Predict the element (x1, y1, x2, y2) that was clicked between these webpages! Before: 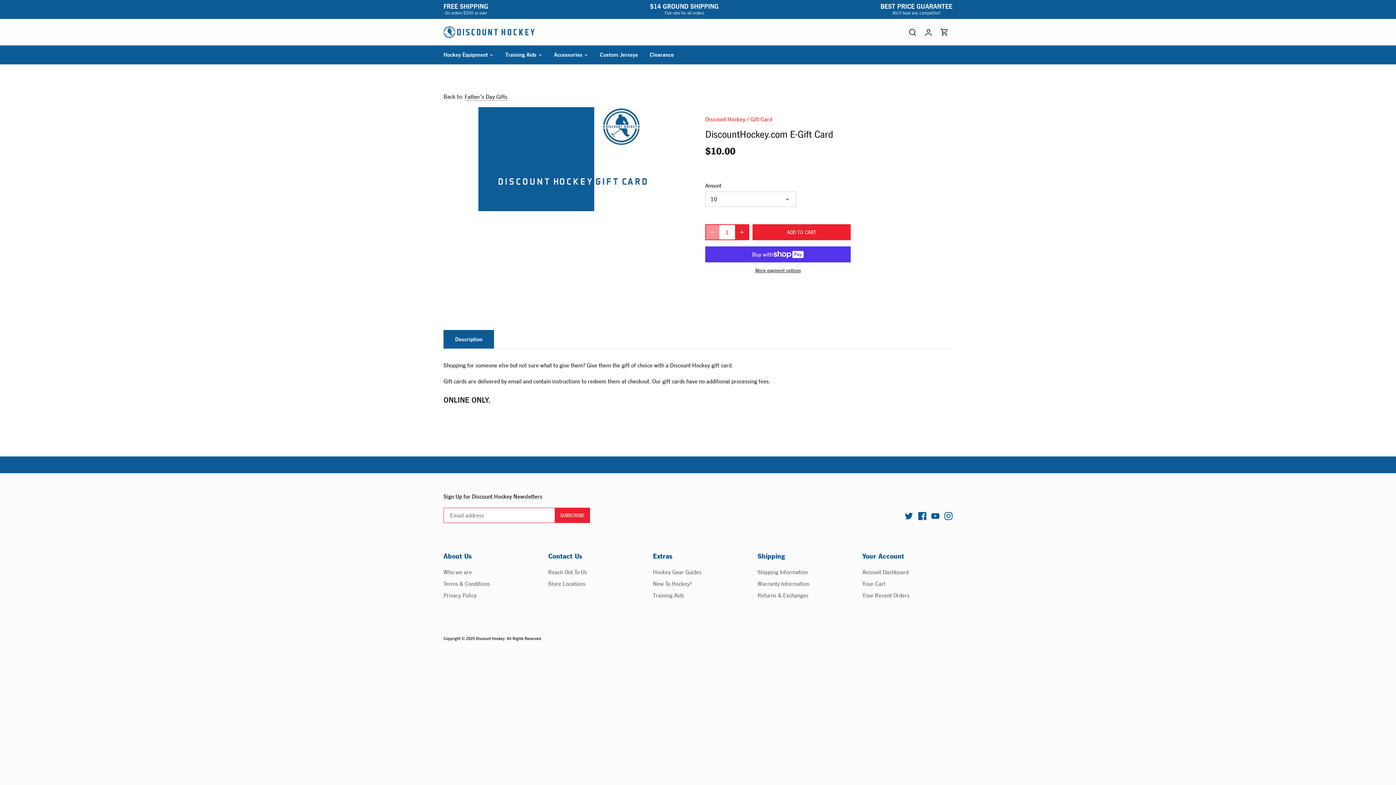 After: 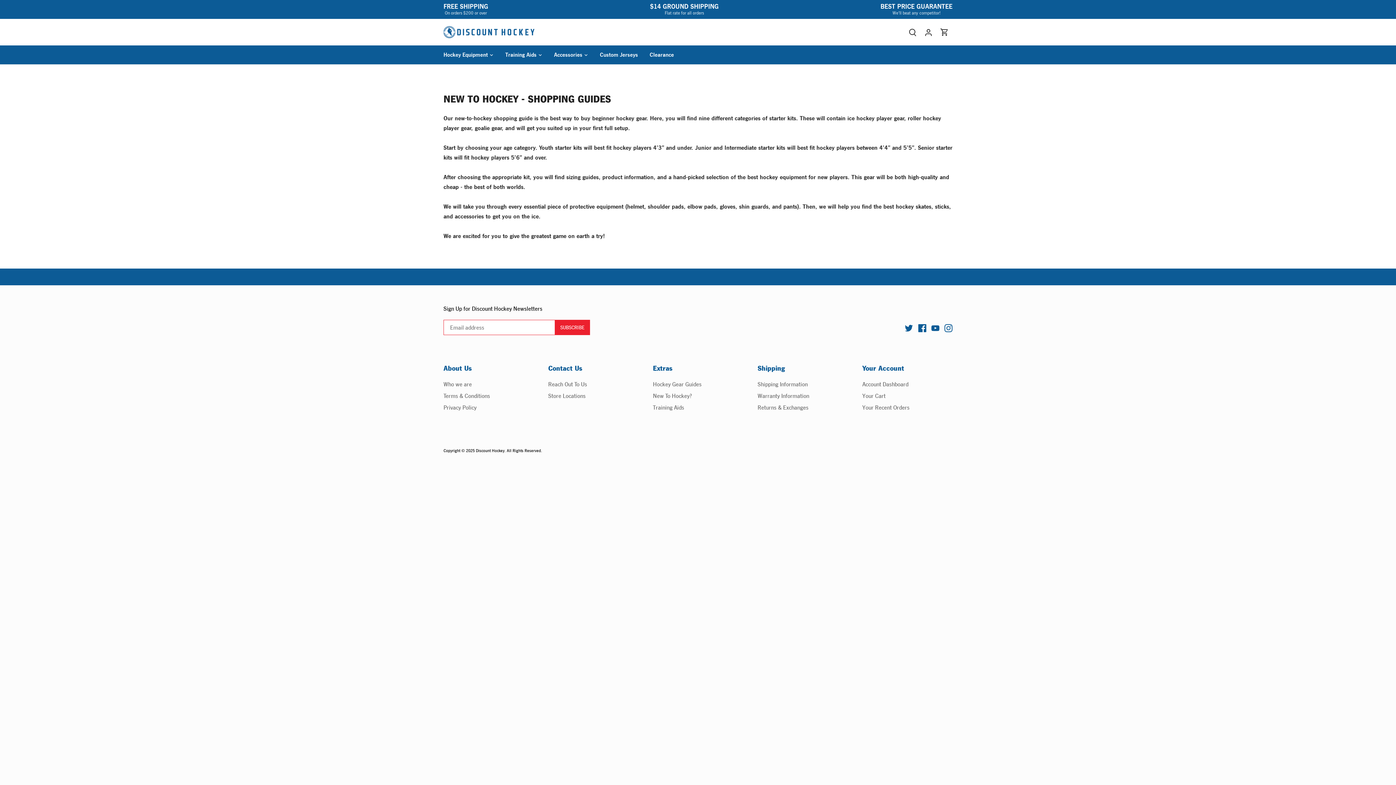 Action: bbox: (653, 580, 692, 588) label: New To Hockey?